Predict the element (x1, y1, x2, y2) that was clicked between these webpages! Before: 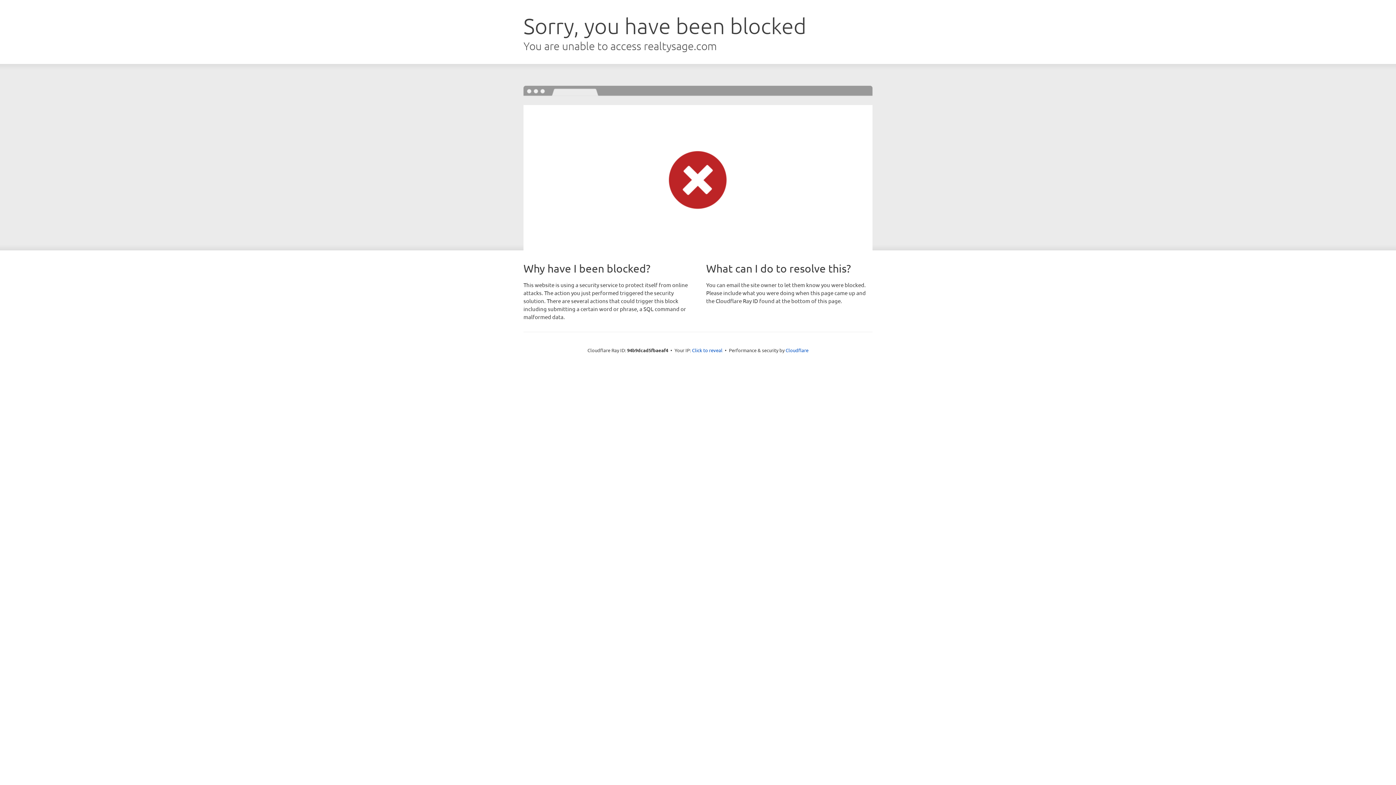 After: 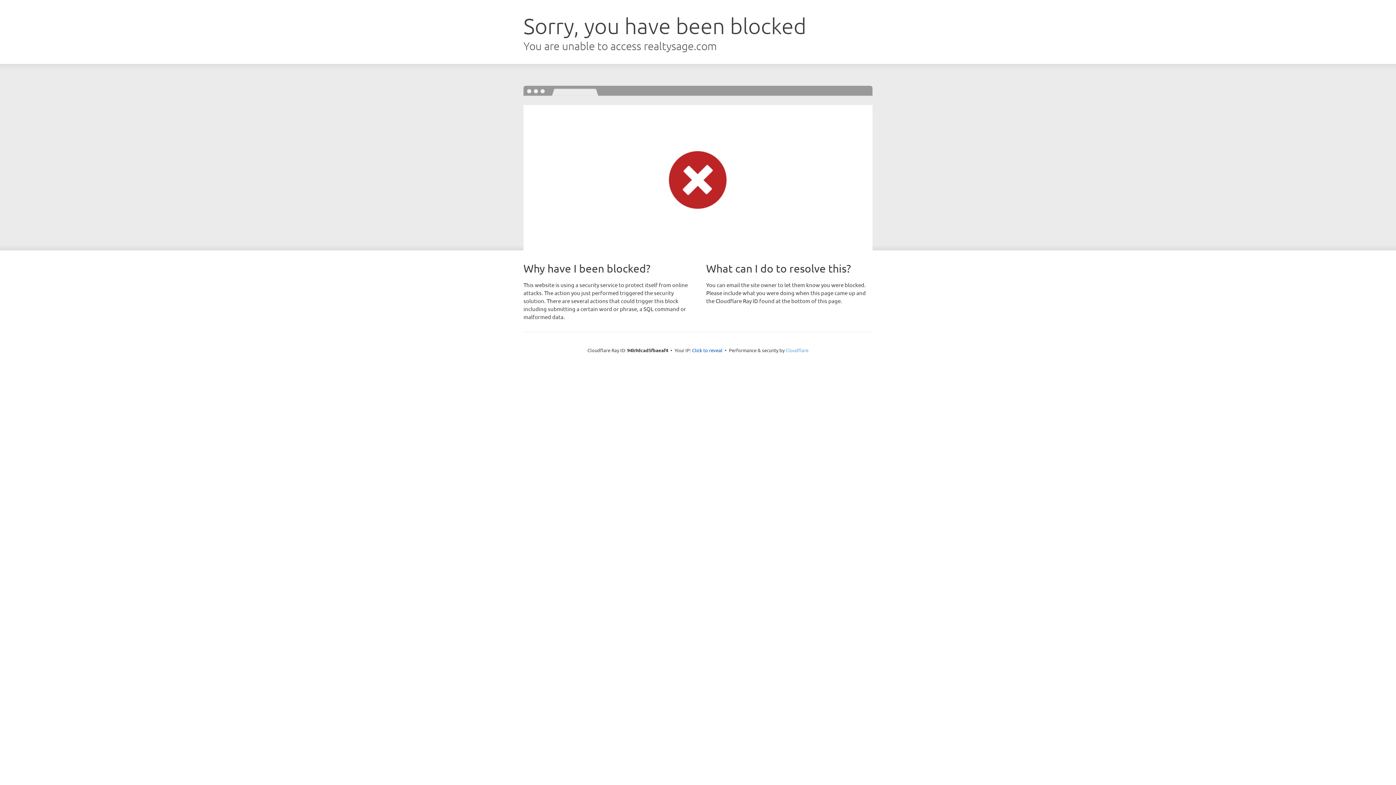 Action: label: Cloudflare bbox: (785, 347, 808, 353)